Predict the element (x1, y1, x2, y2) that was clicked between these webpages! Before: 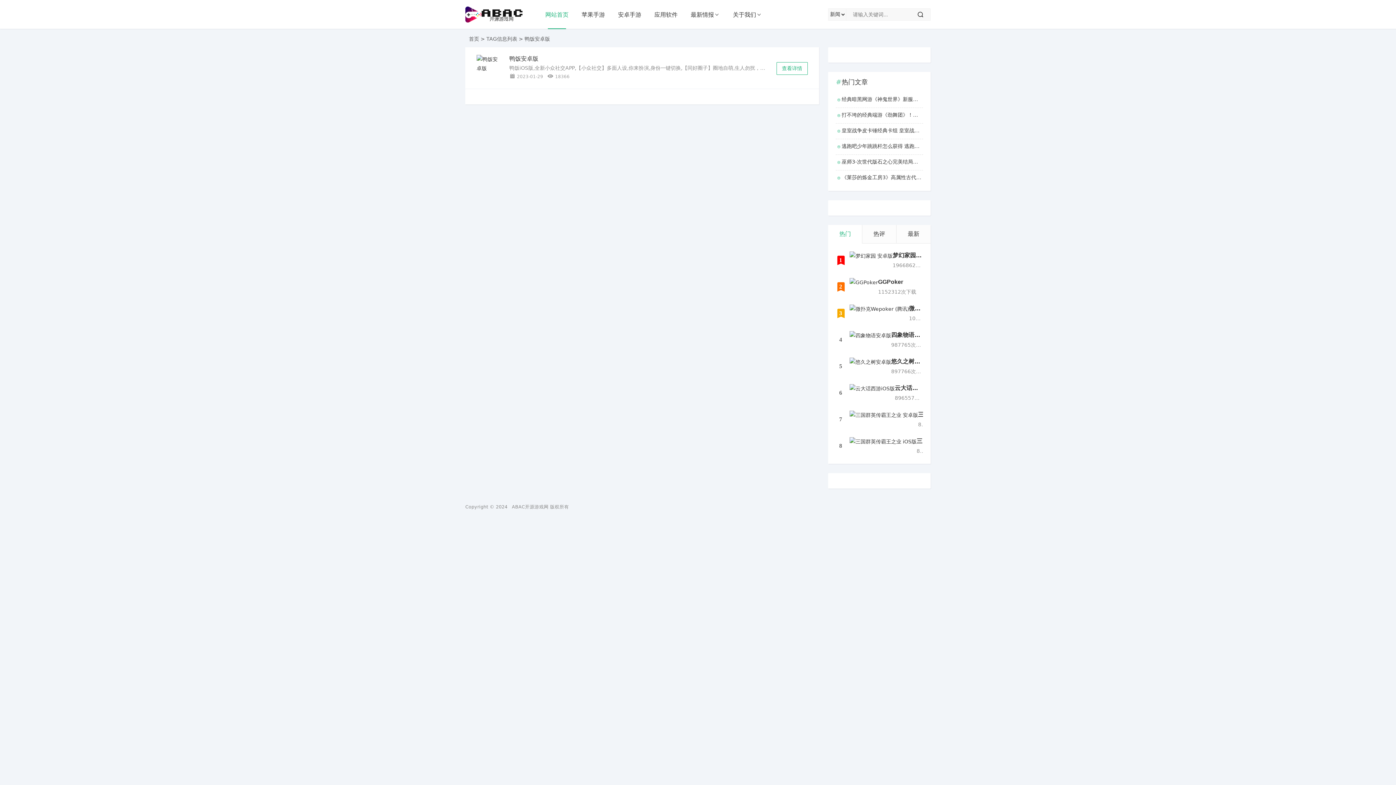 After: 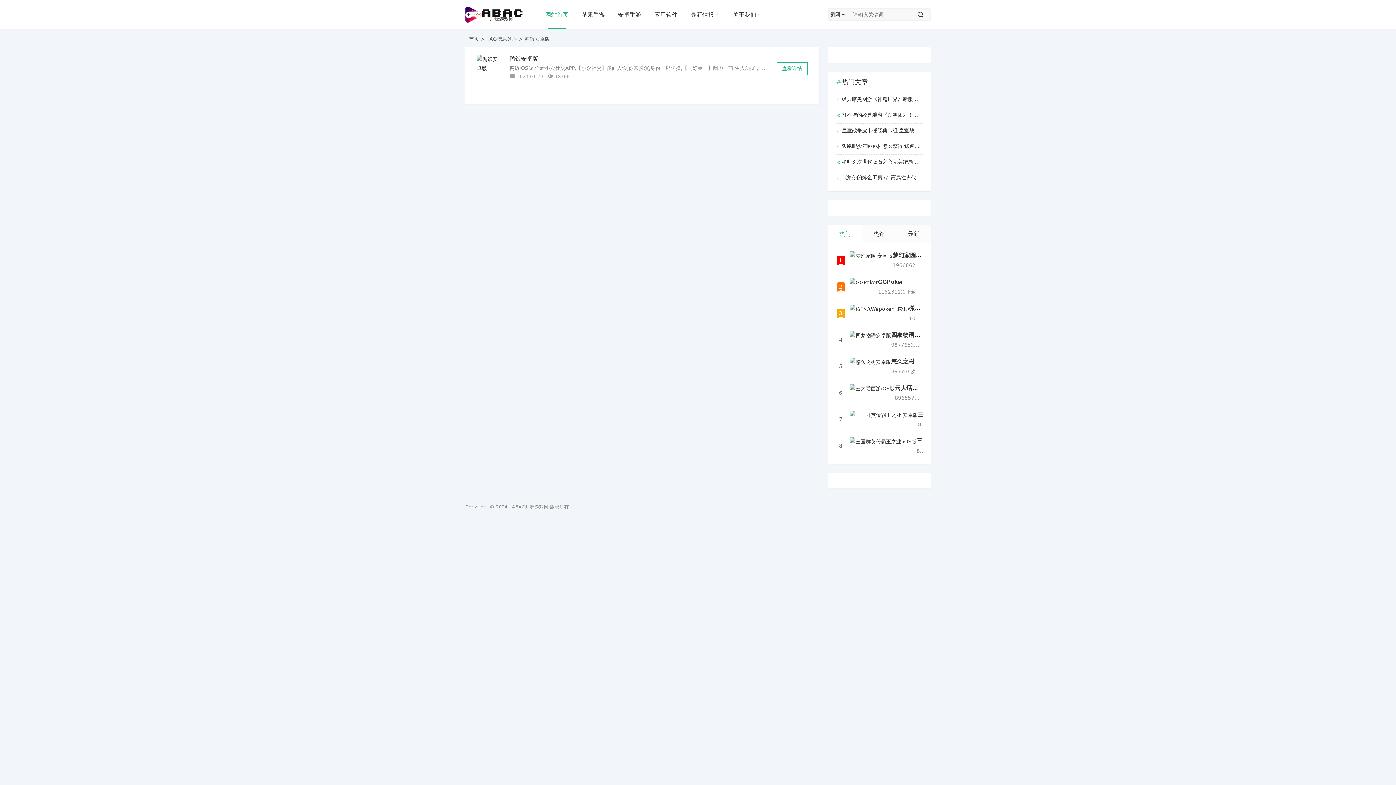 Action: bbox: (910, 8, 930, 20)